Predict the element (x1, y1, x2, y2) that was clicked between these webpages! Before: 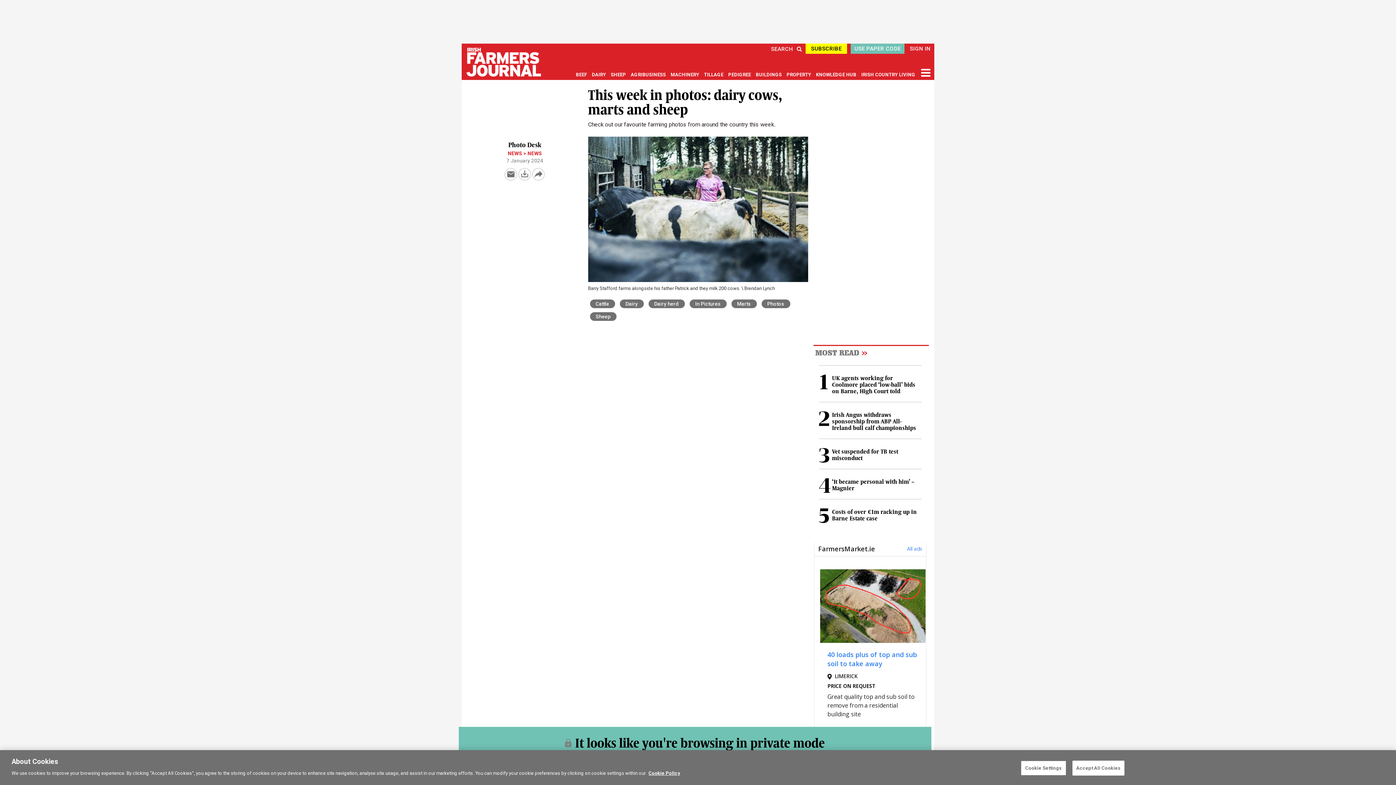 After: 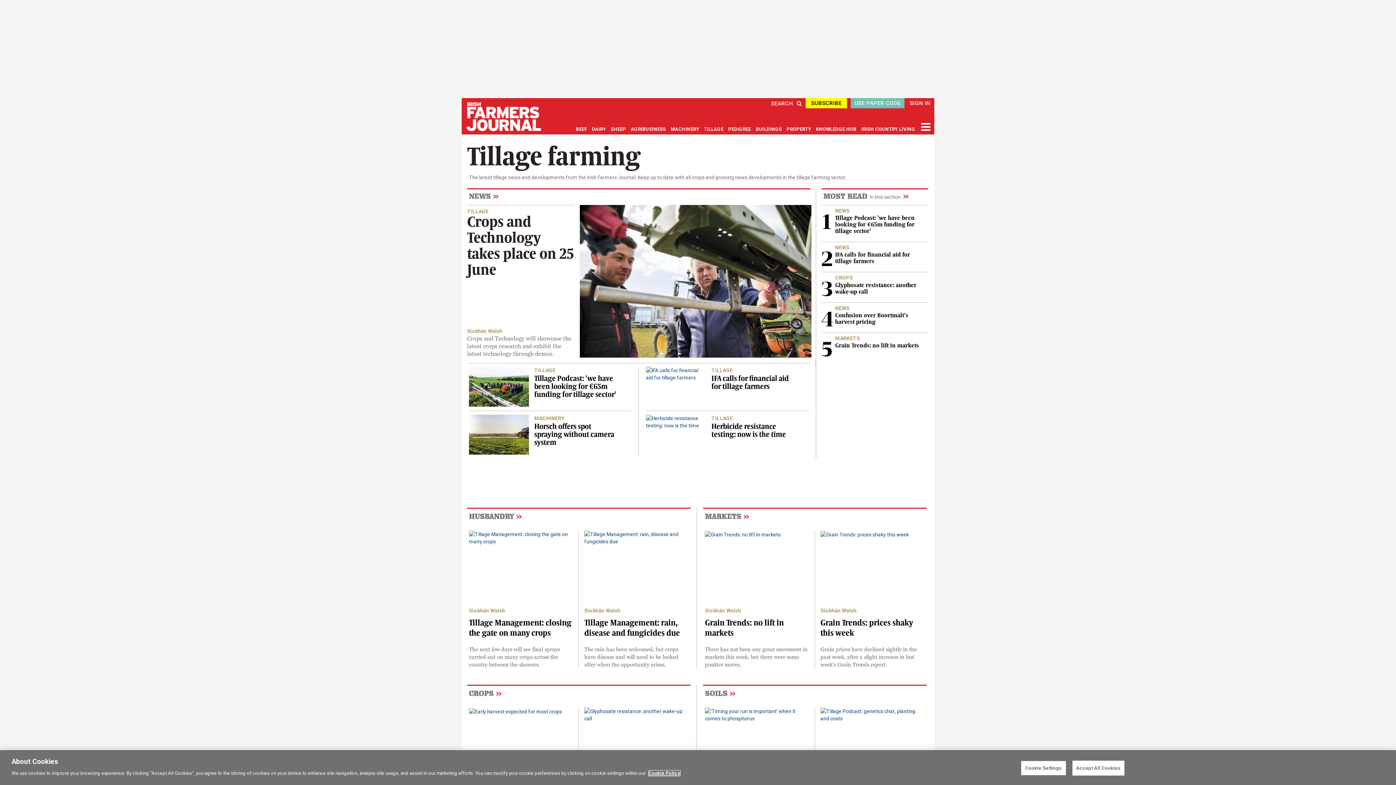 Action: label: TILLAGE  bbox: (704, 72, 724, 77)